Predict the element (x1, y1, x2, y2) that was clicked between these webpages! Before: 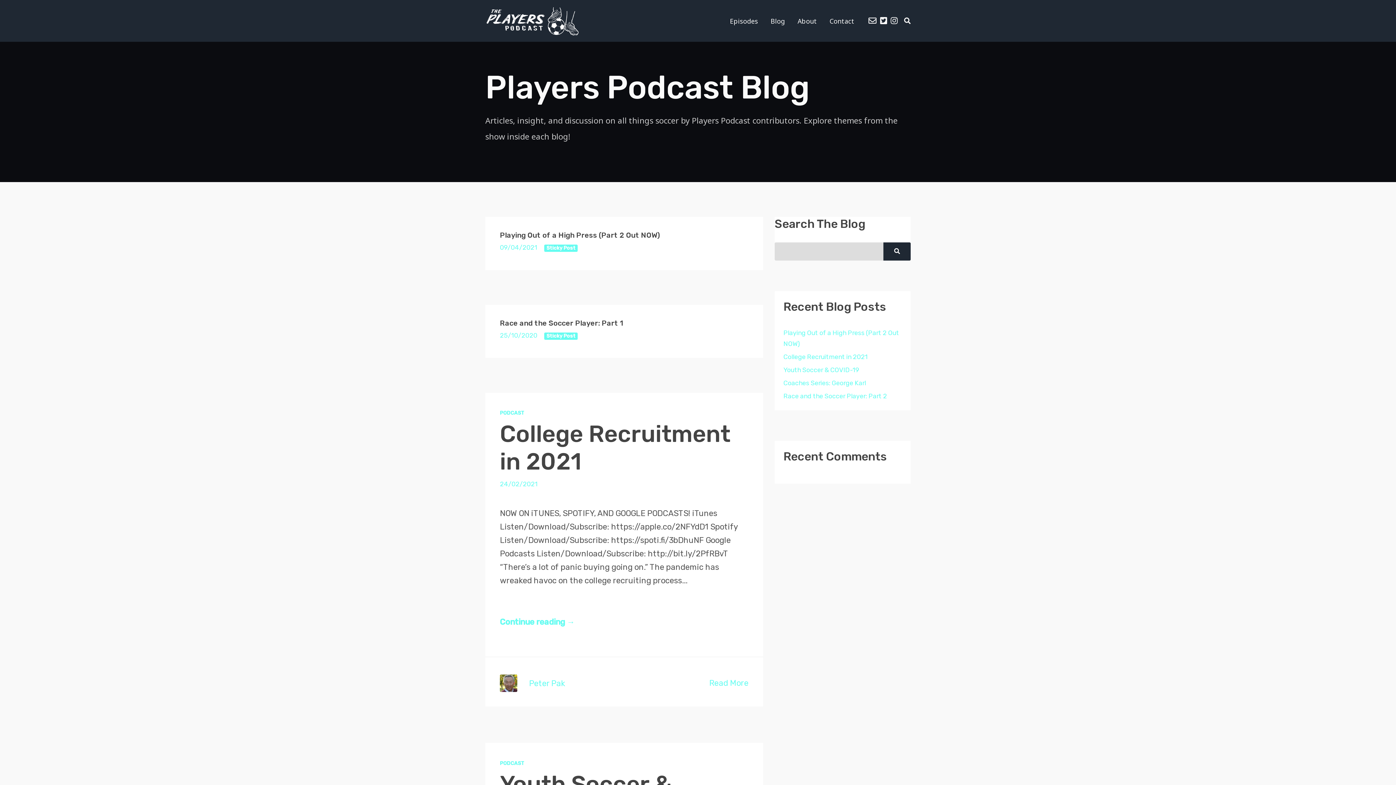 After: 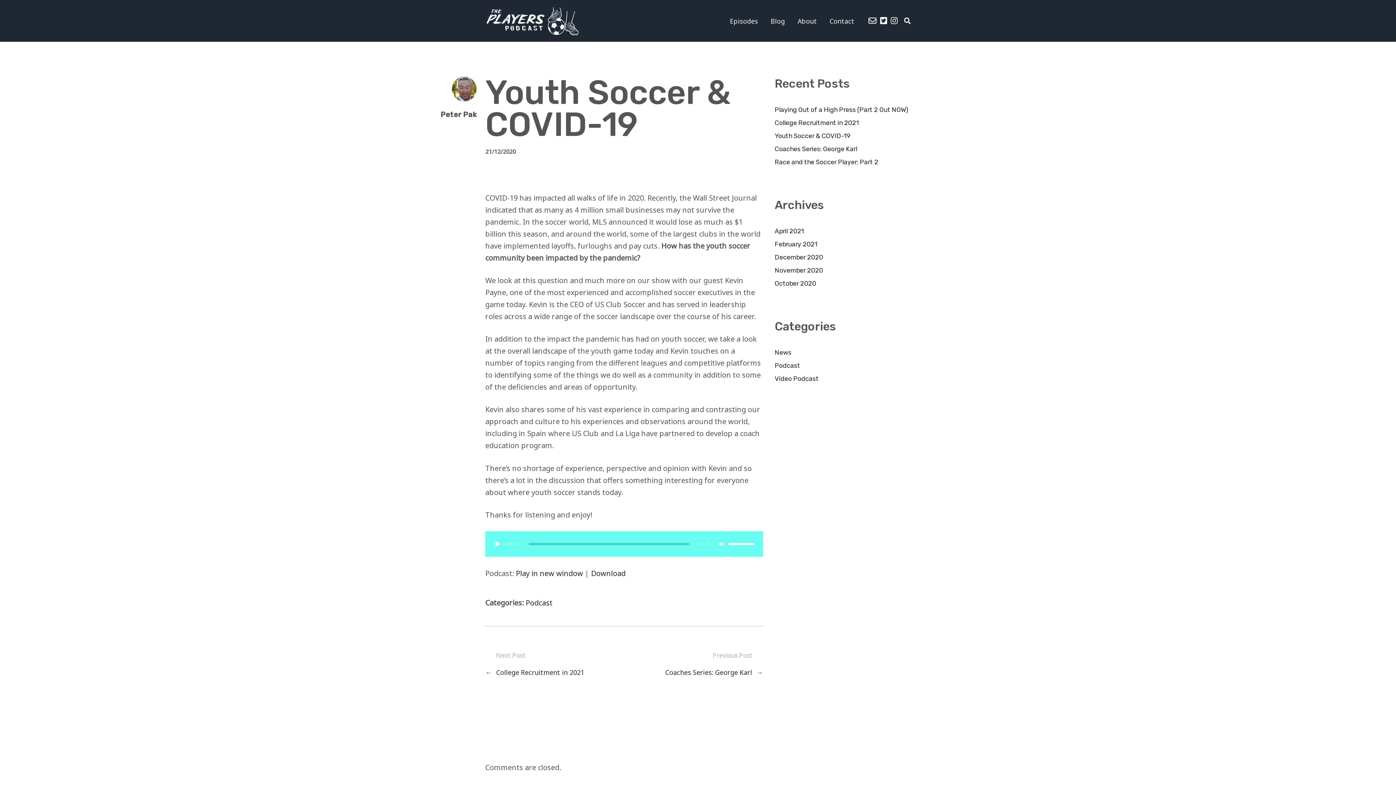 Action: bbox: (783, 360, 859, 379) label: Youth Soccer & COVID-19